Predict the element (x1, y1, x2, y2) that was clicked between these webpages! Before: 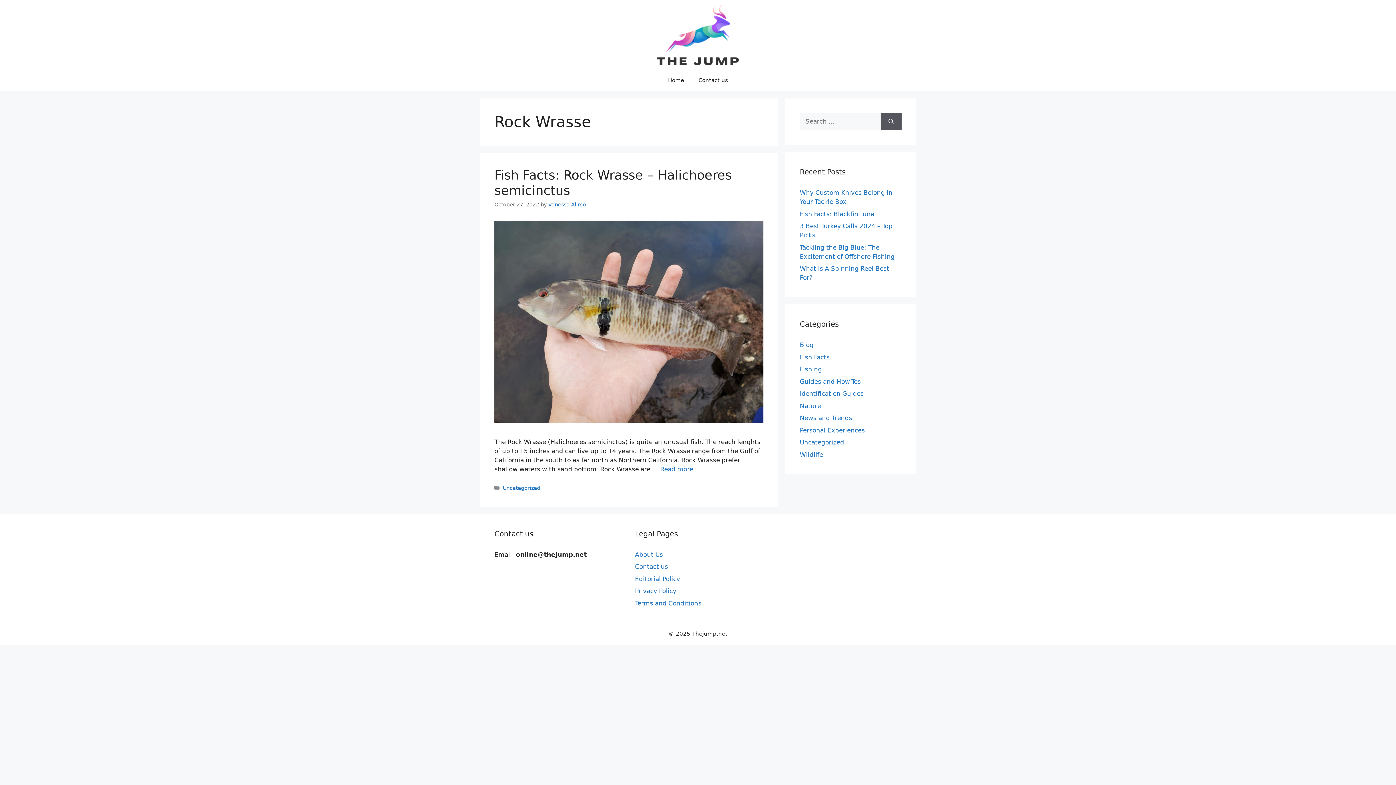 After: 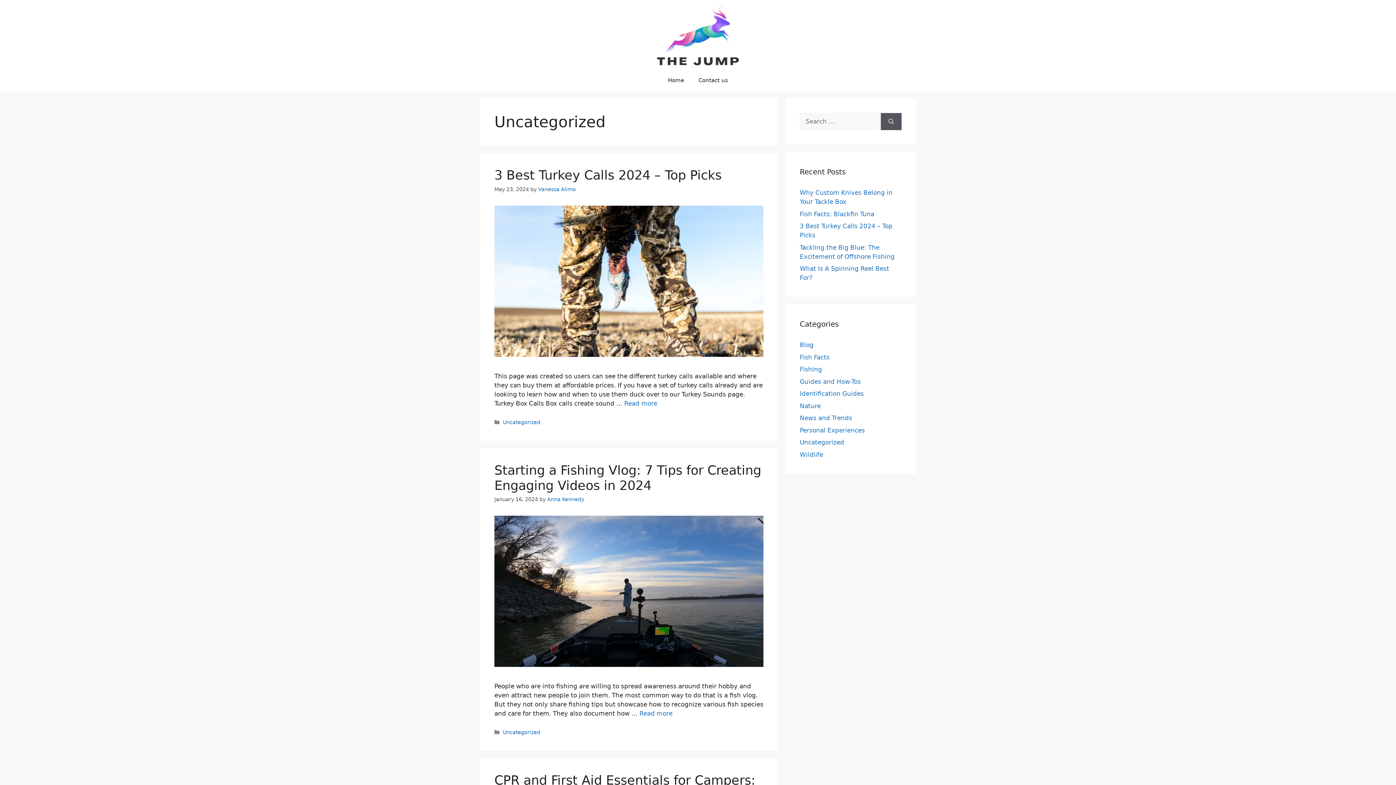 Action: bbox: (502, 485, 540, 491) label: Uncategorized